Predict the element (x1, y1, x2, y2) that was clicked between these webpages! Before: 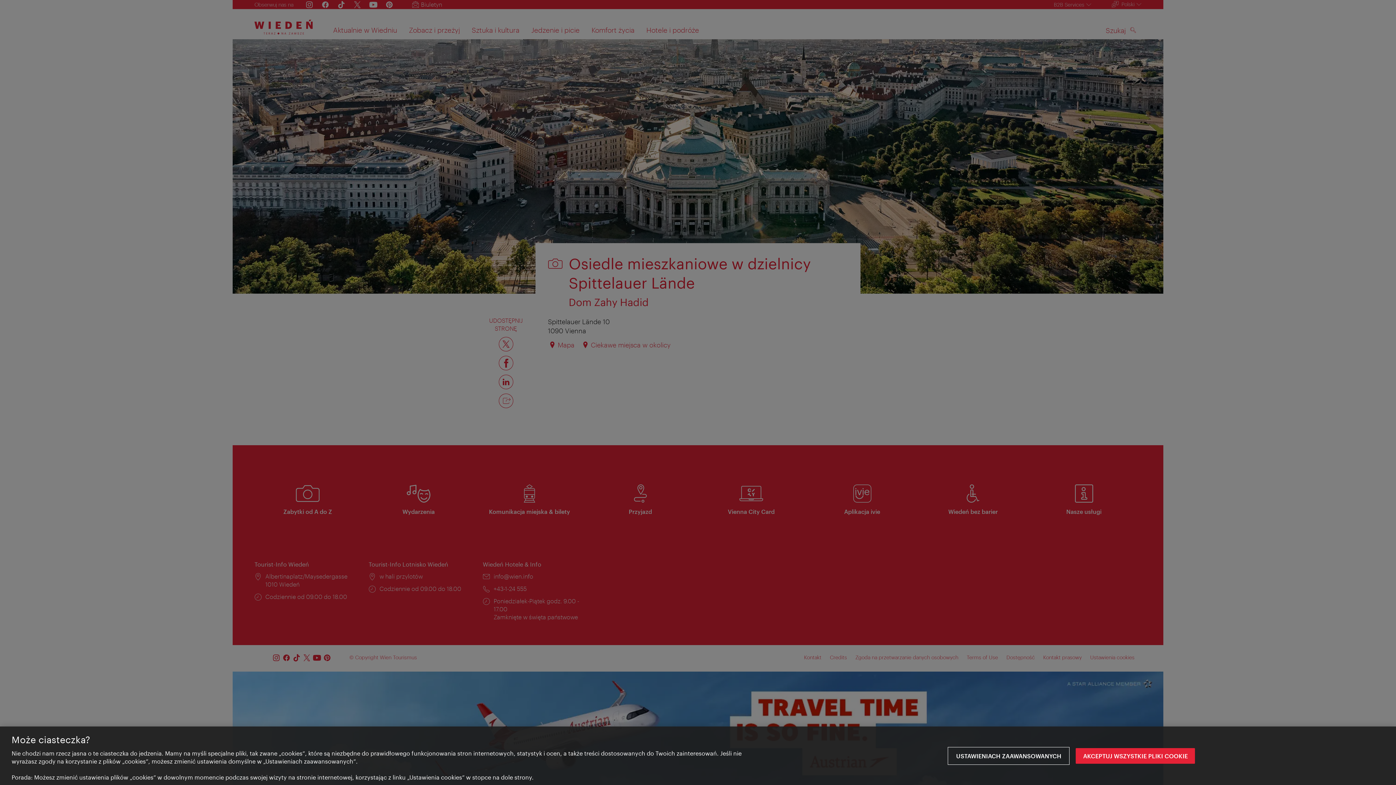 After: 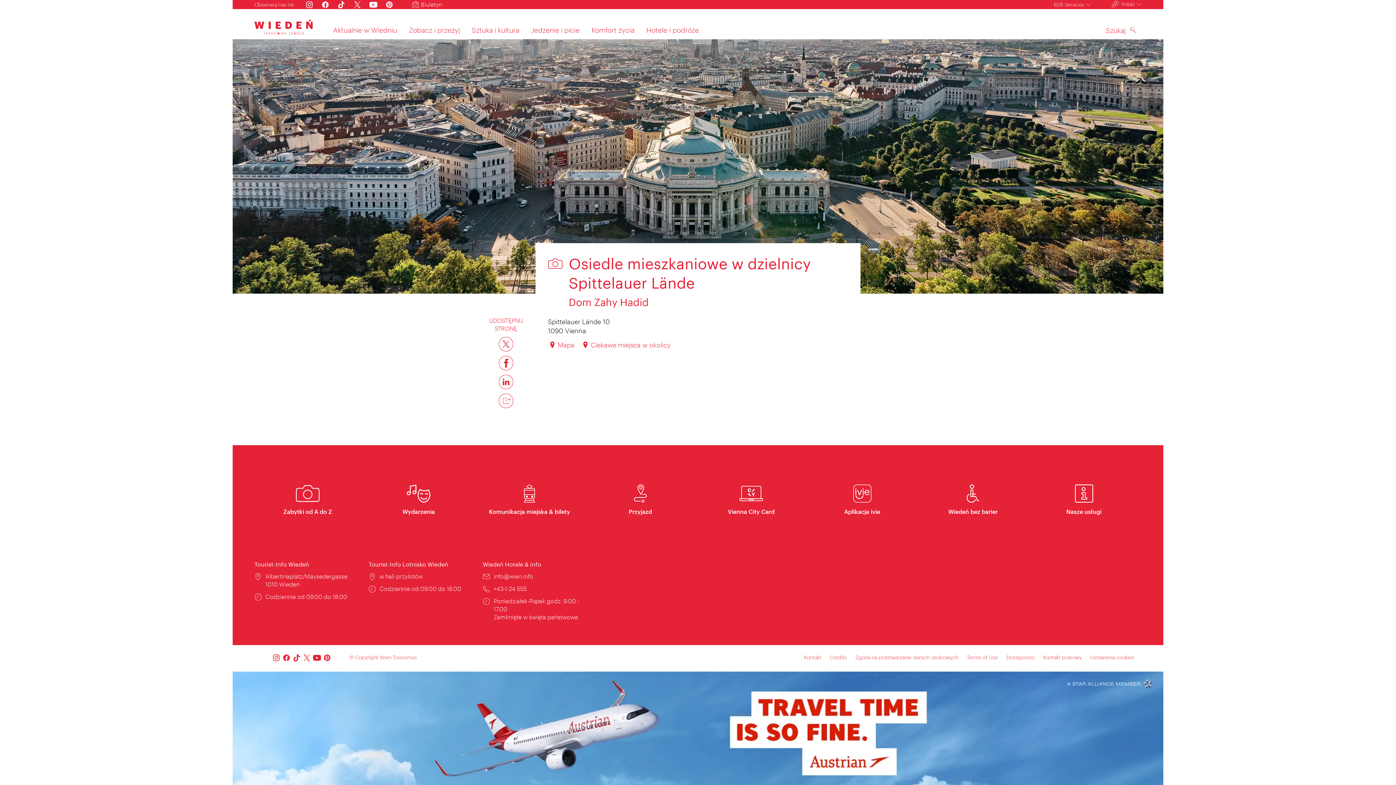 Action: bbox: (1076, 748, 1195, 764) label: AKCEPTUJ WSZYSTKIE PLIKI COOKIE